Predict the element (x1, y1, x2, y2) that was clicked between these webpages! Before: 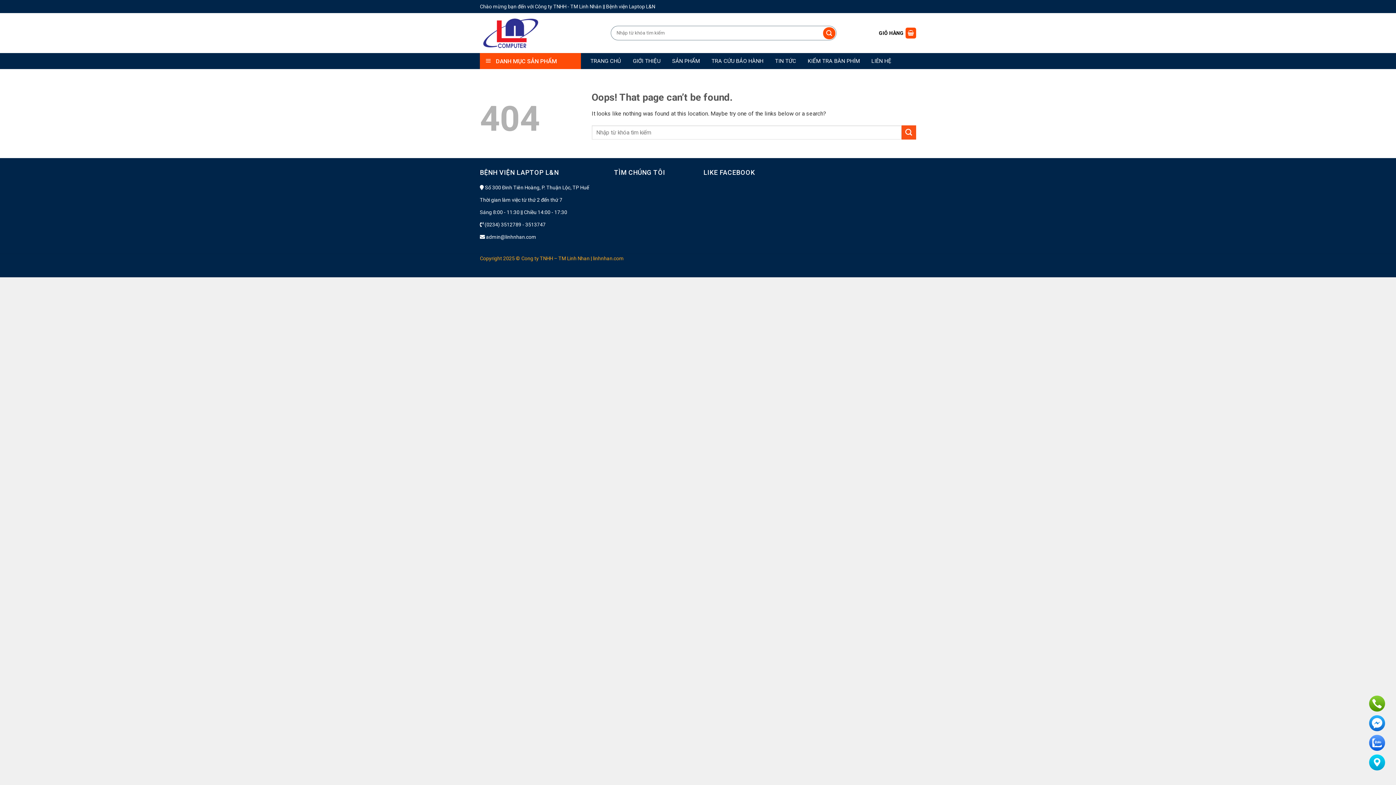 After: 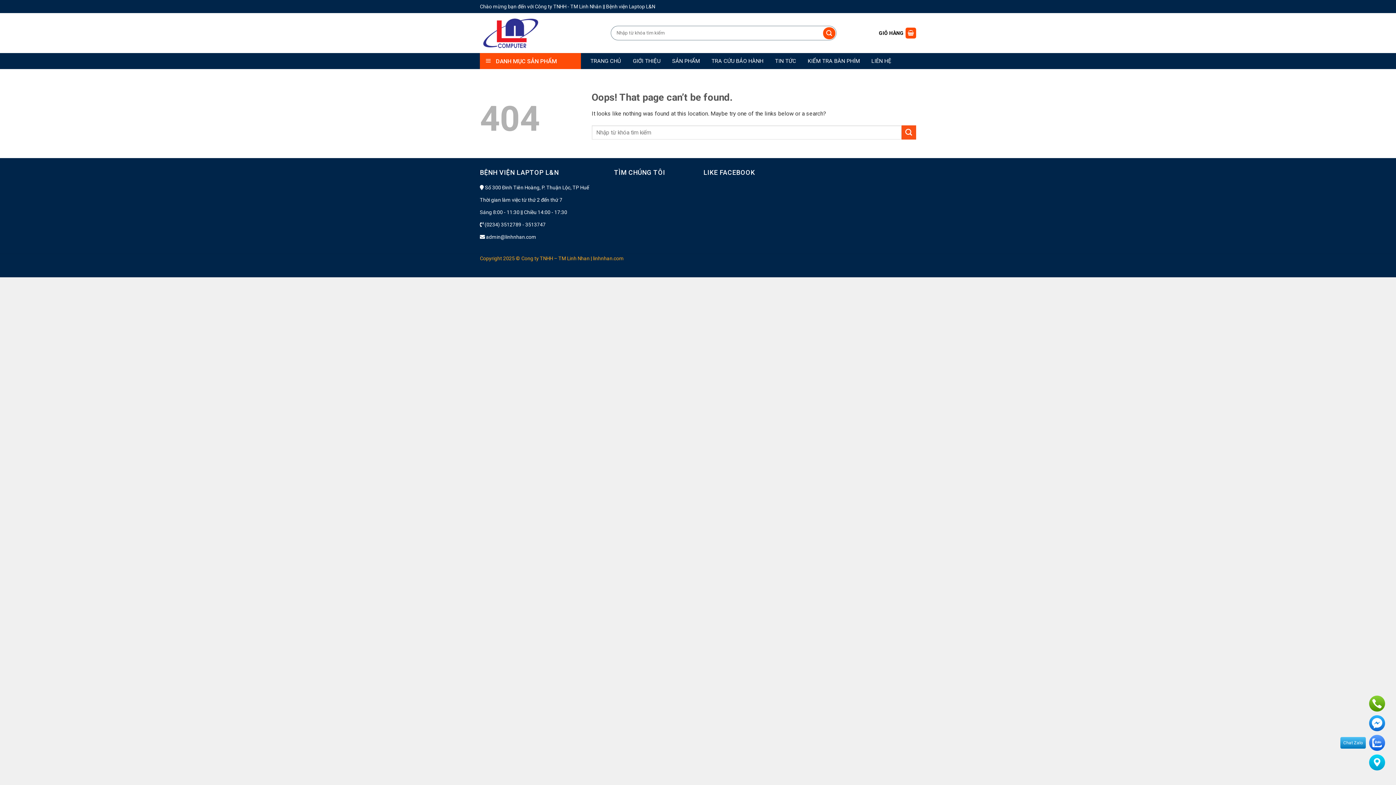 Action: bbox: (1369, 735, 1385, 751)